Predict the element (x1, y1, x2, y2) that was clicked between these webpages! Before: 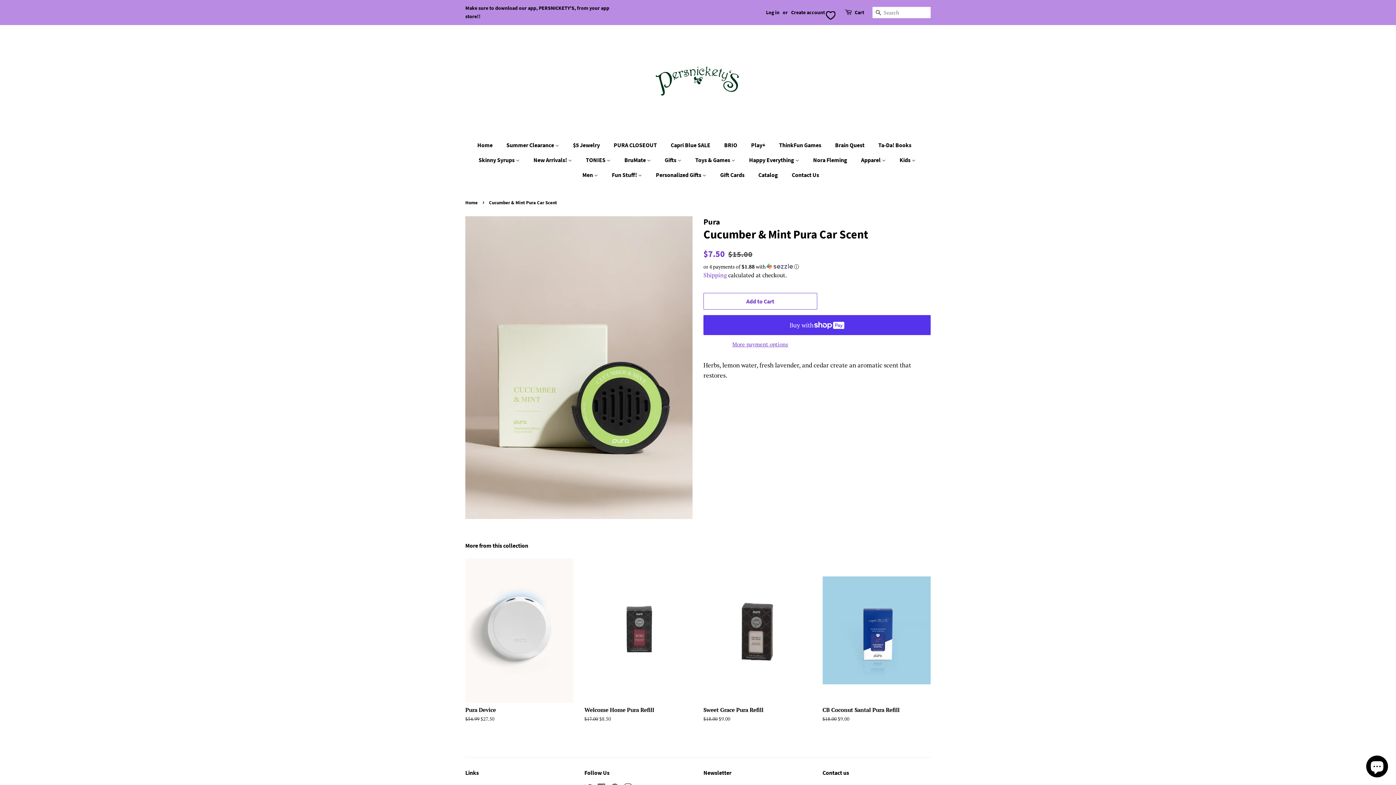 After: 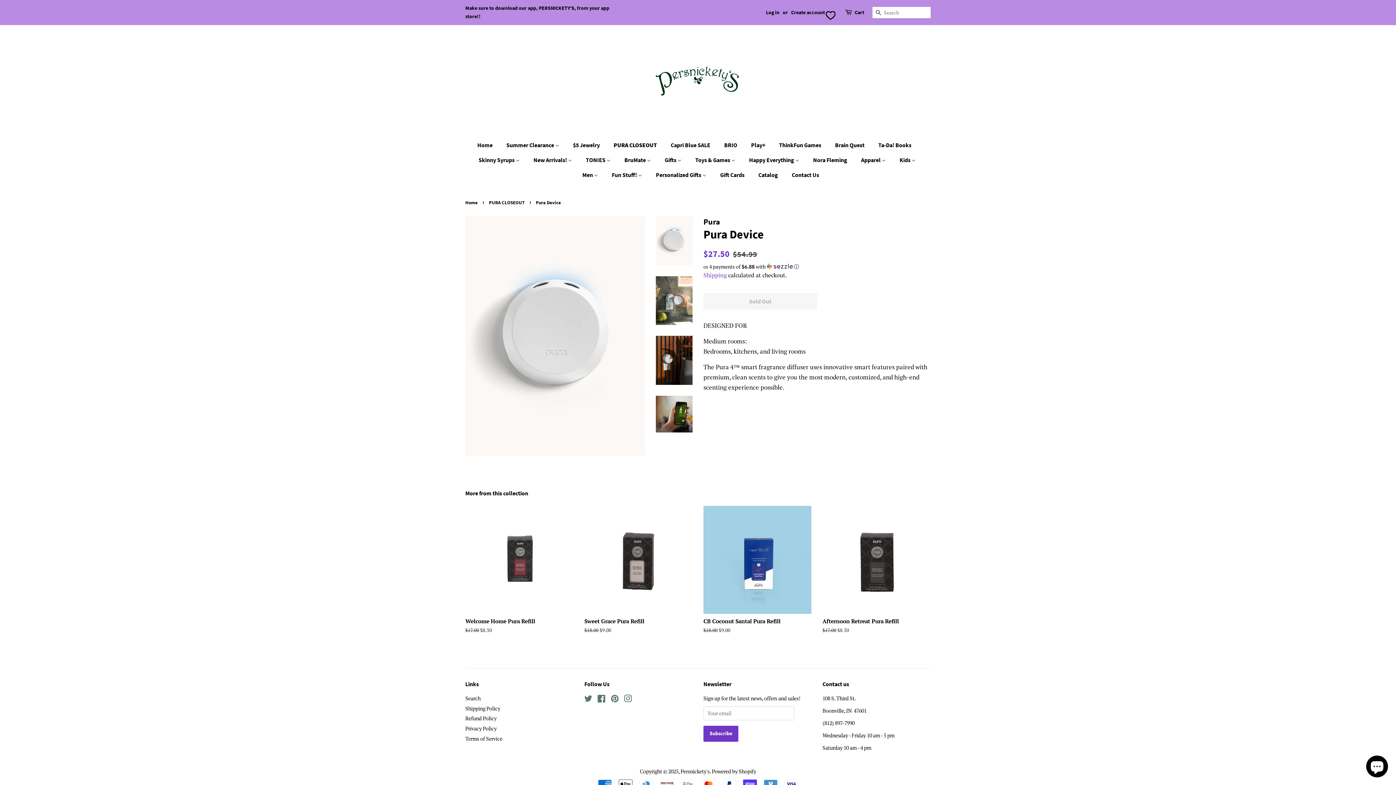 Action: bbox: (465, 558, 573, 735) label: Pura Device

Regular price
$54.99 
Sale price
$27.50